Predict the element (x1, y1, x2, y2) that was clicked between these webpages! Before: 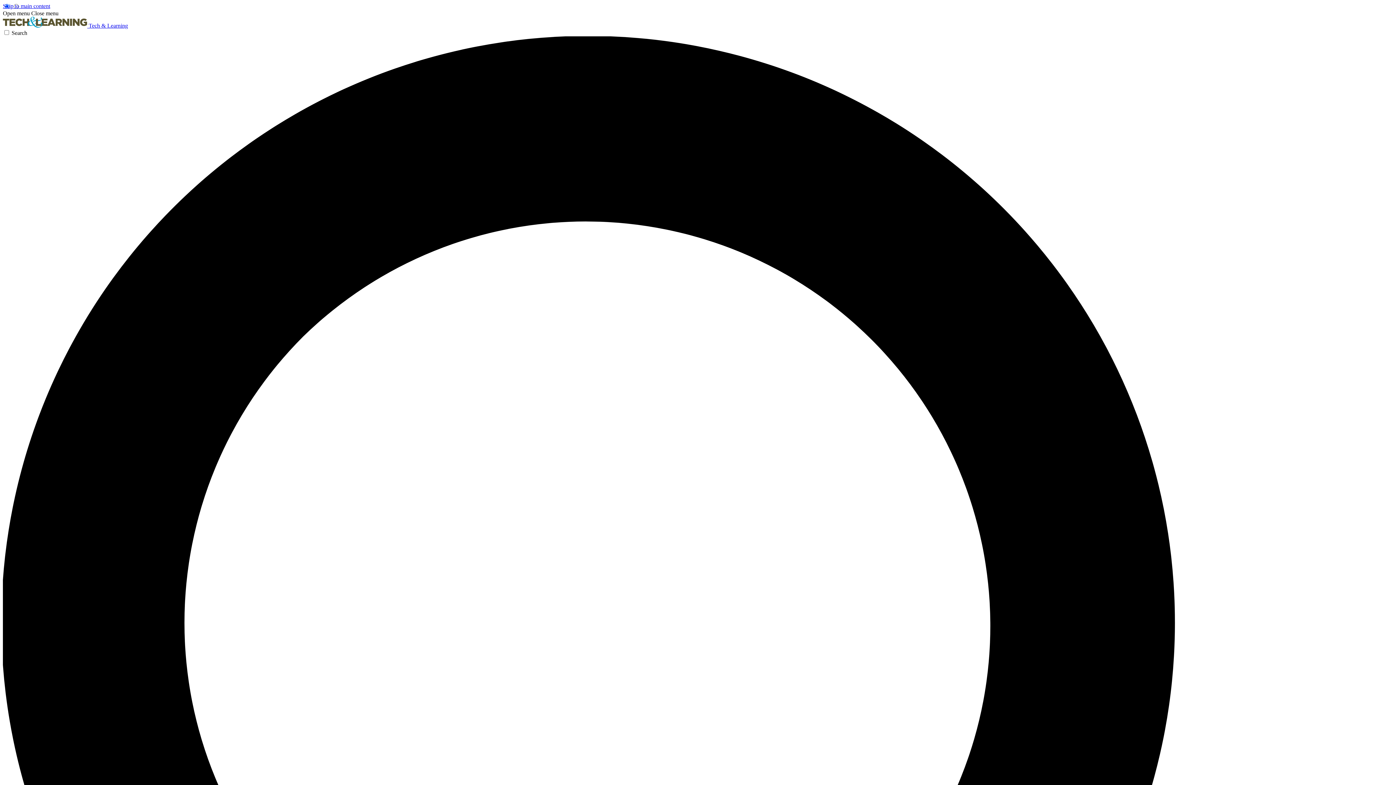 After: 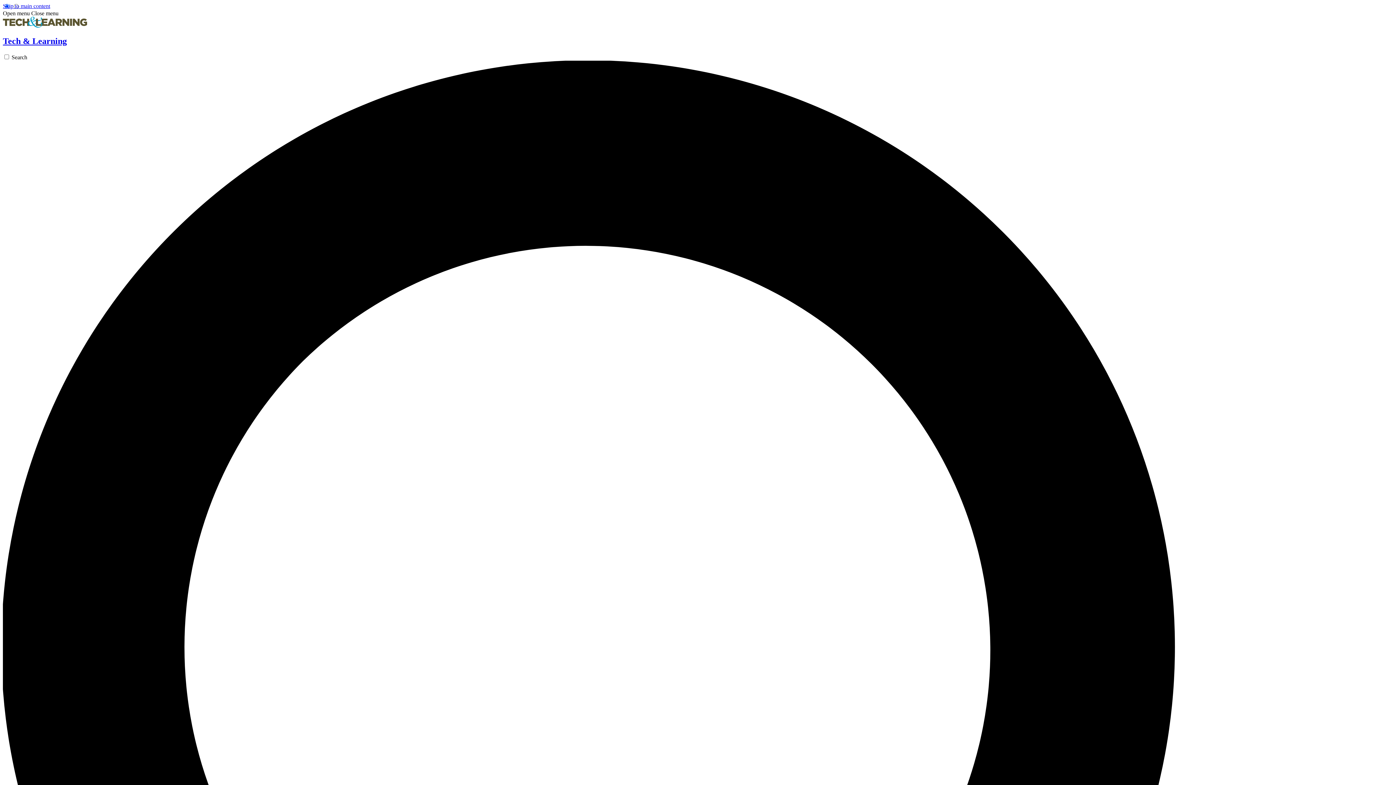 Action: label:  Tech & Learning bbox: (2, 22, 128, 28)